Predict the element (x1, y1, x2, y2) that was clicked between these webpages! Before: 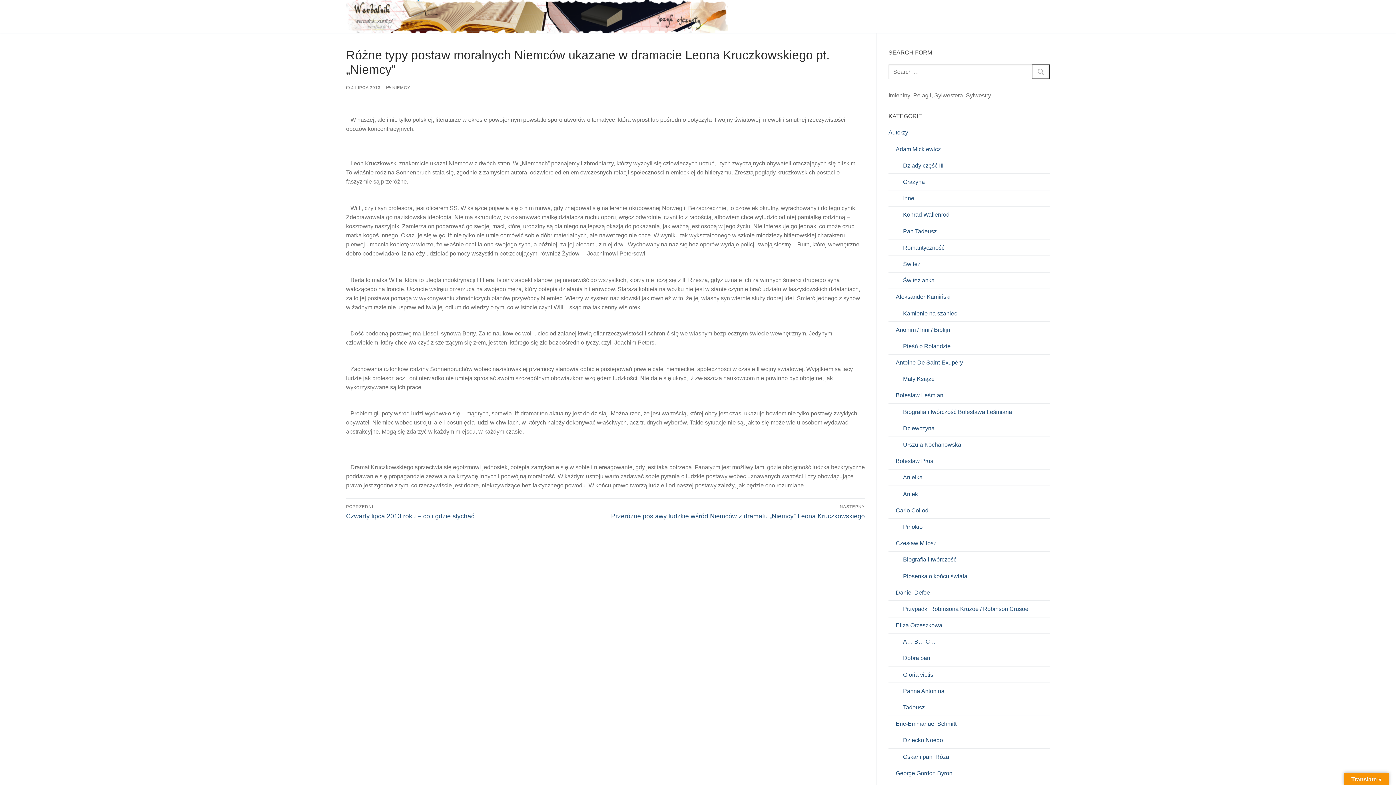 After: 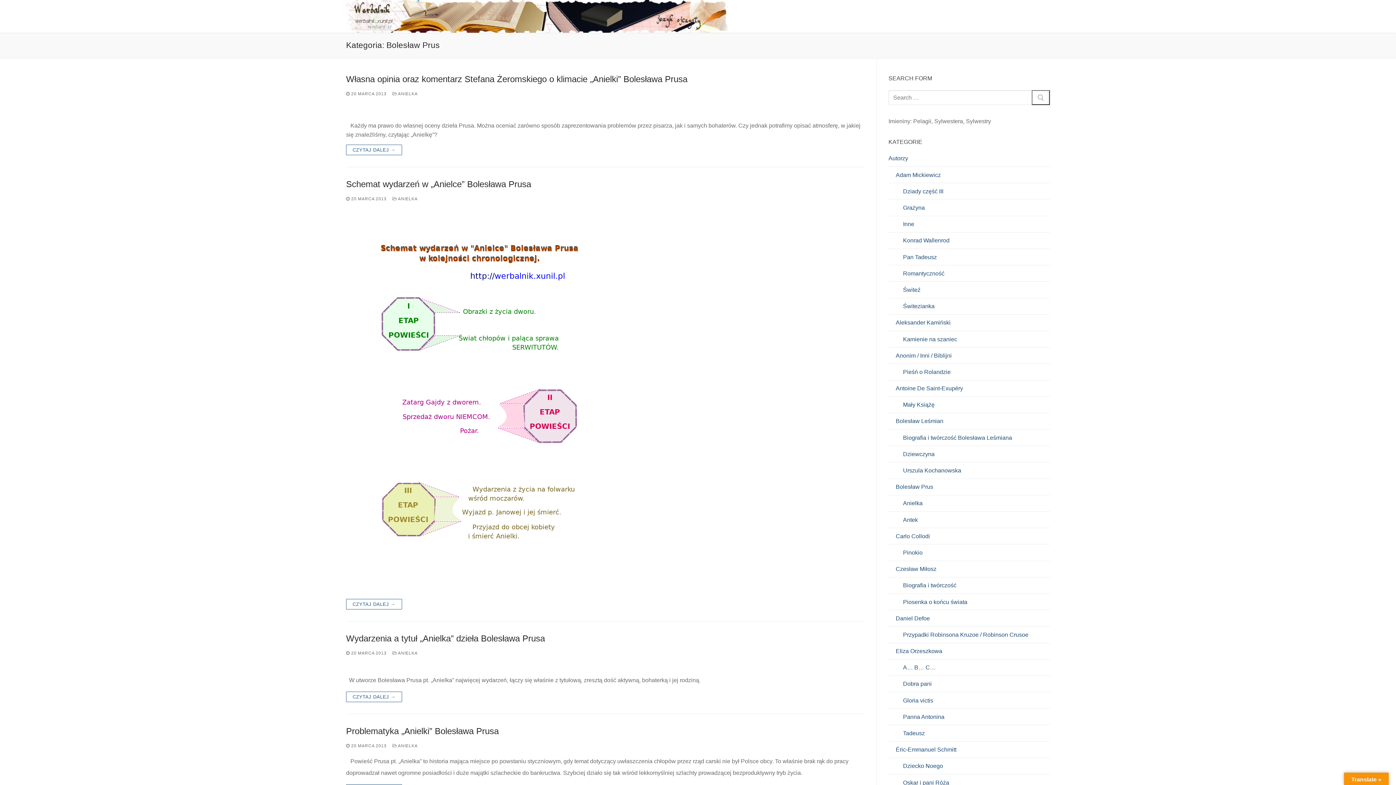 Action: bbox: (888, 456, 1050, 469) label: Bolesław Prus